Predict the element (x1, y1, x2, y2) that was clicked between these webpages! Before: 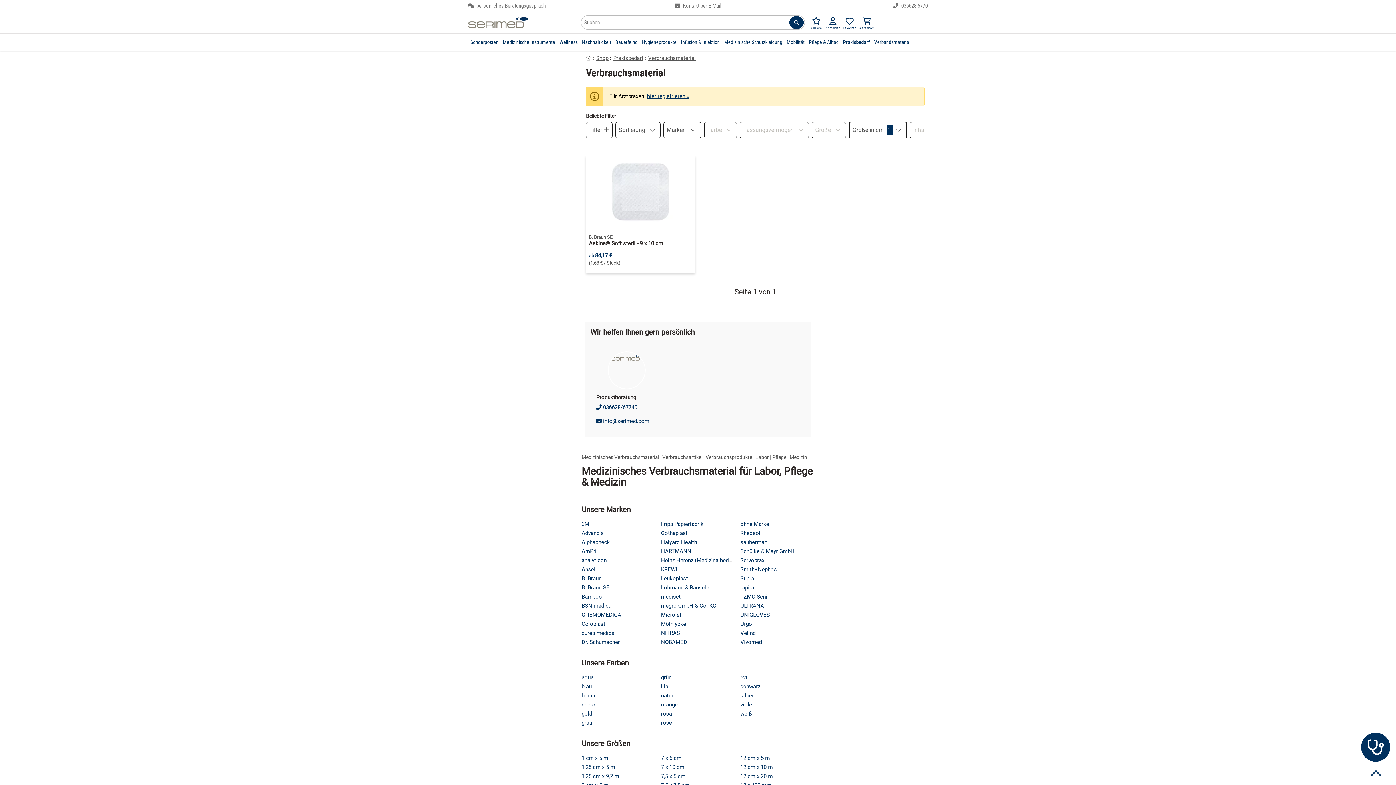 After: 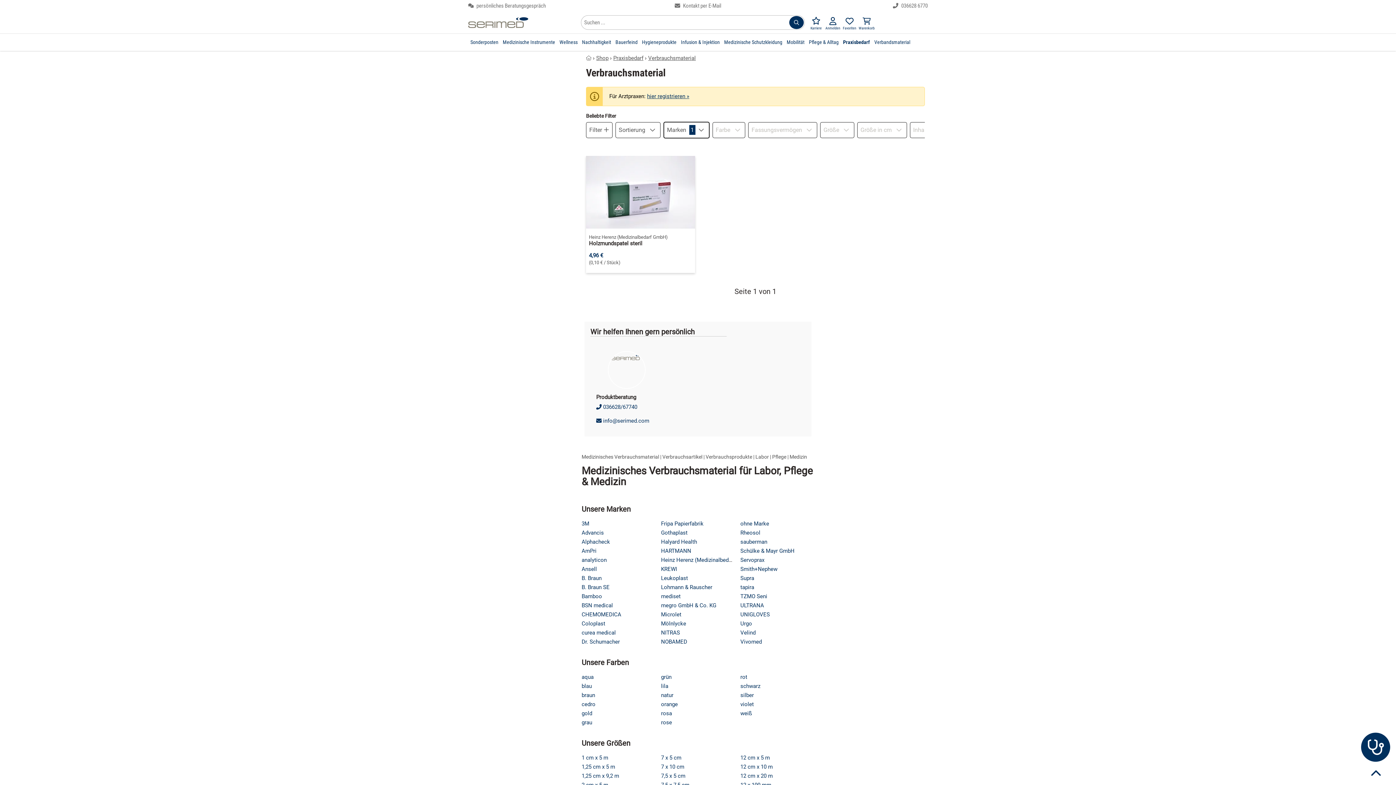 Action: bbox: (661, 557, 753, 564) label: Heinz Herenz (Medizinalbedarf GmbH)